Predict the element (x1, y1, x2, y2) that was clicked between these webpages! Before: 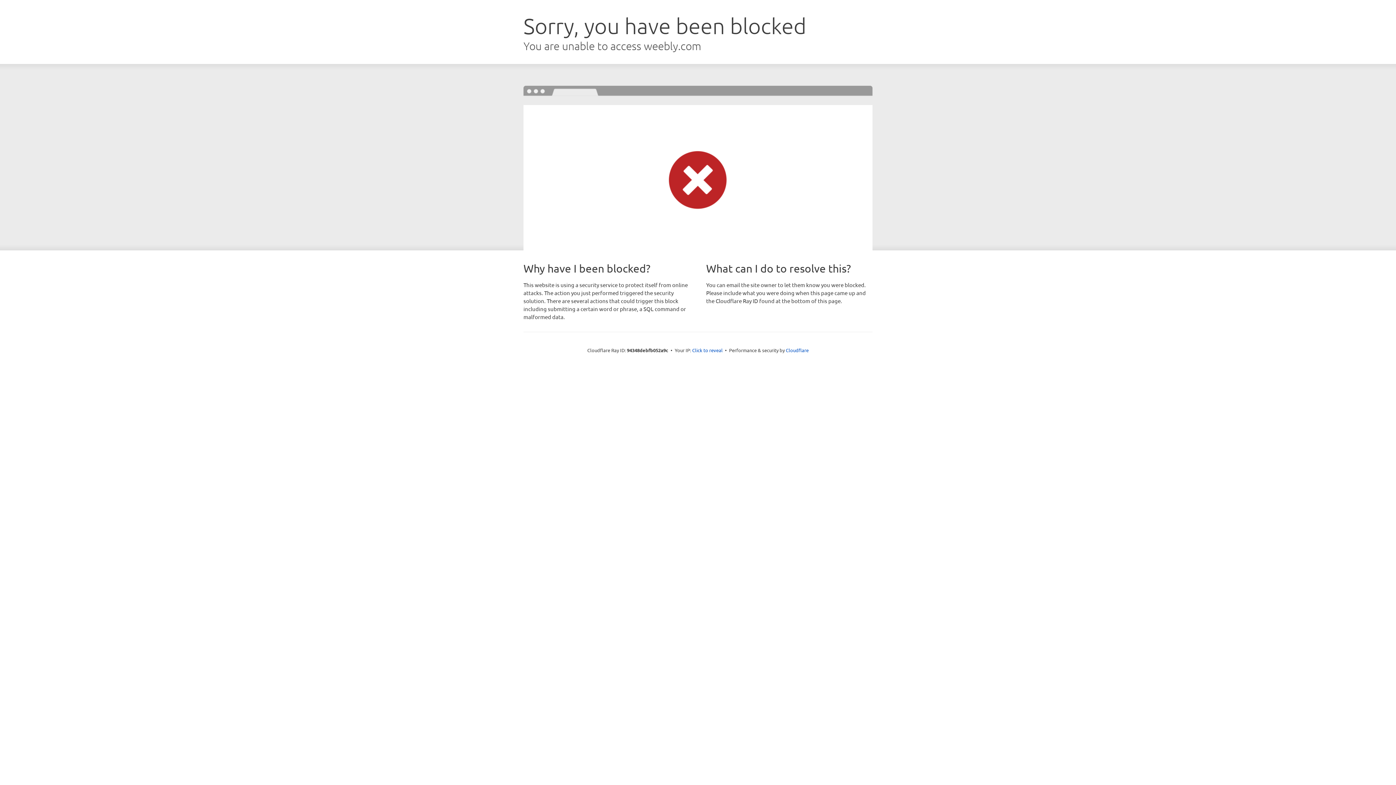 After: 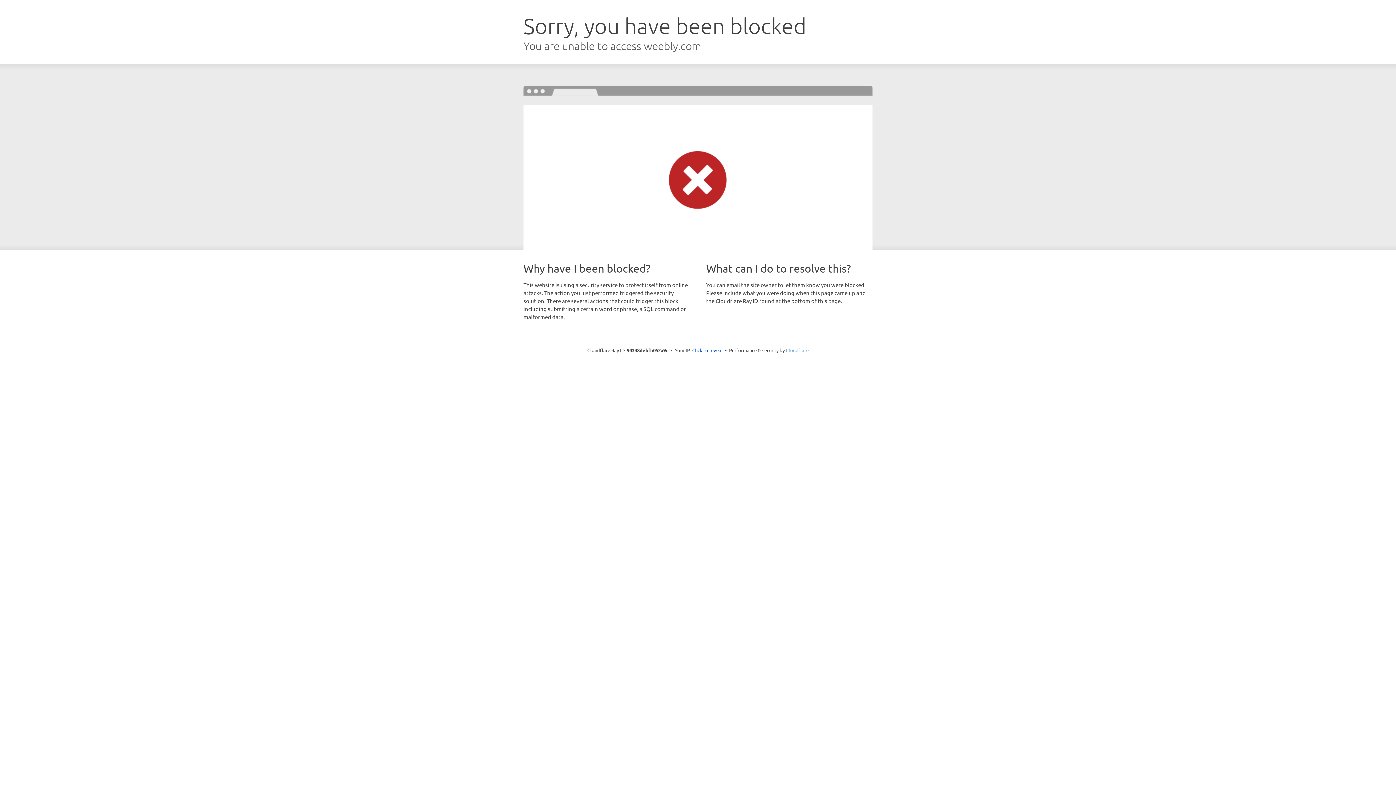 Action: label: Cloudflare bbox: (786, 347, 808, 353)